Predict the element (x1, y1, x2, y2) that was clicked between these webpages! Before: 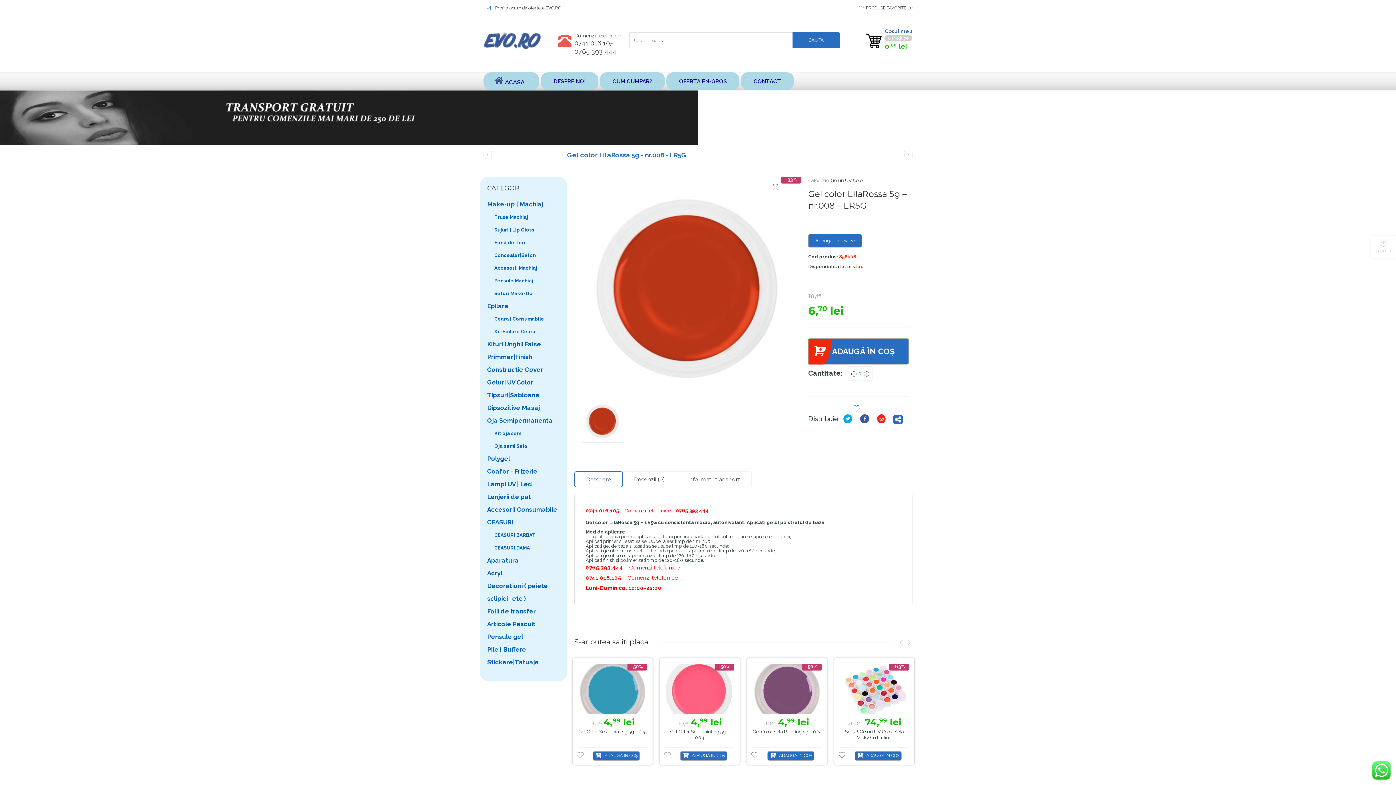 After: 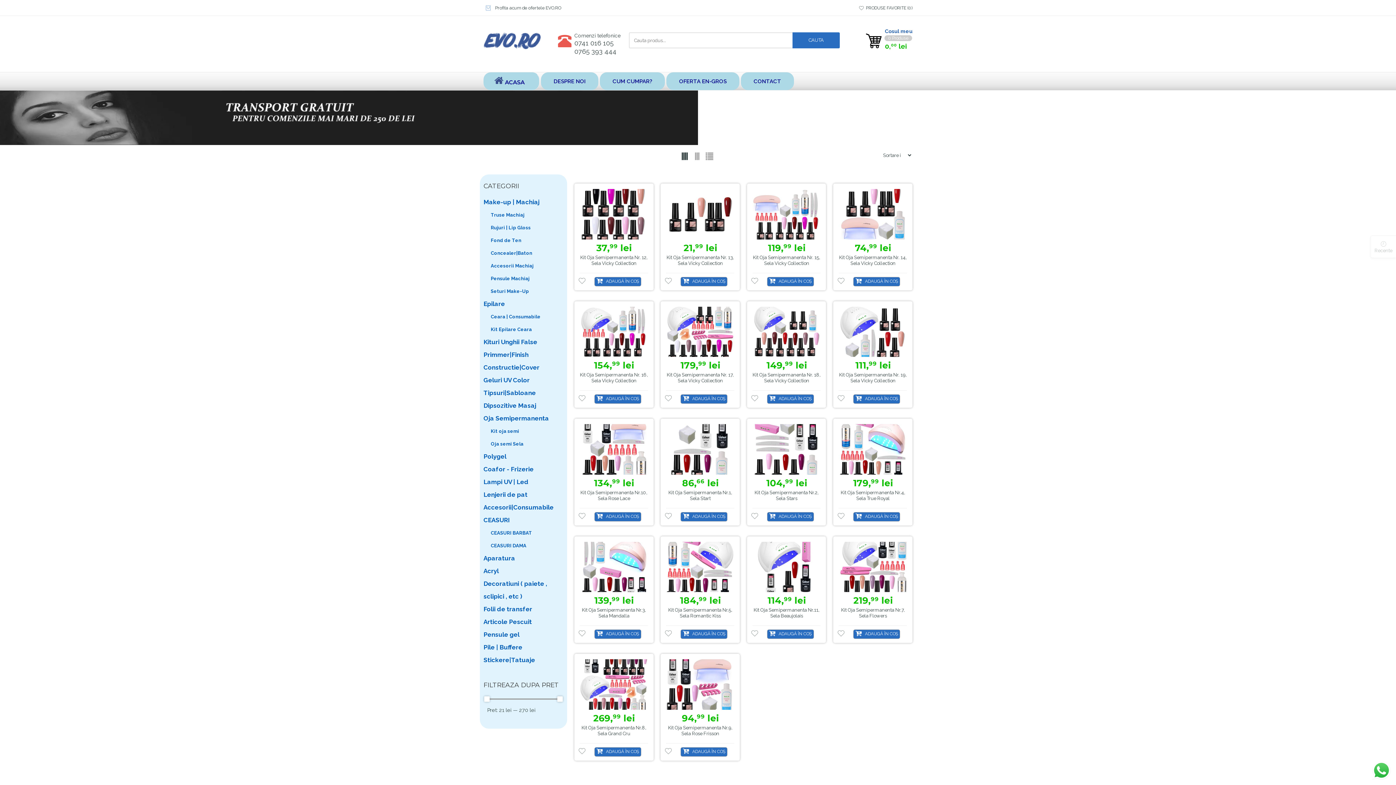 Action: label: Kit oja semi bbox: (494, 427, 560, 440)